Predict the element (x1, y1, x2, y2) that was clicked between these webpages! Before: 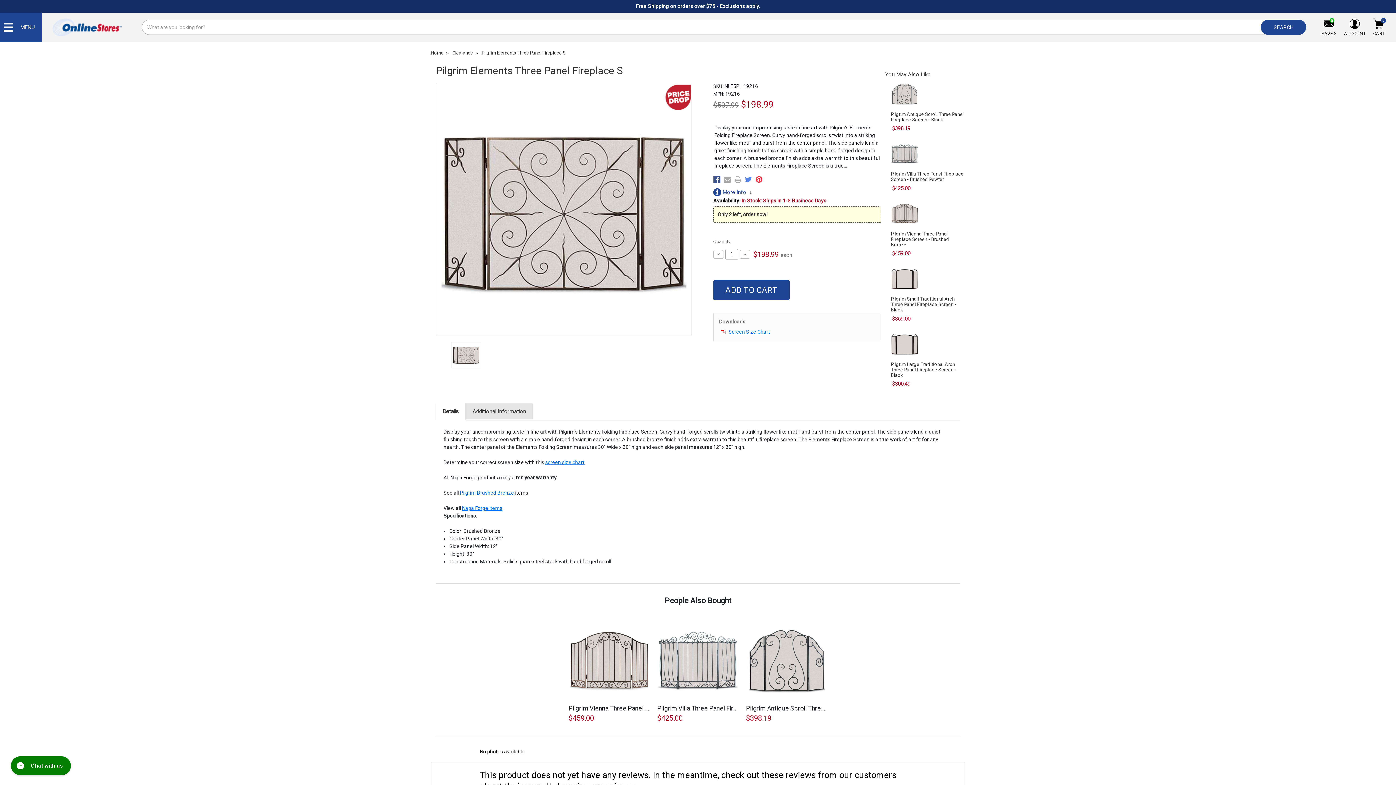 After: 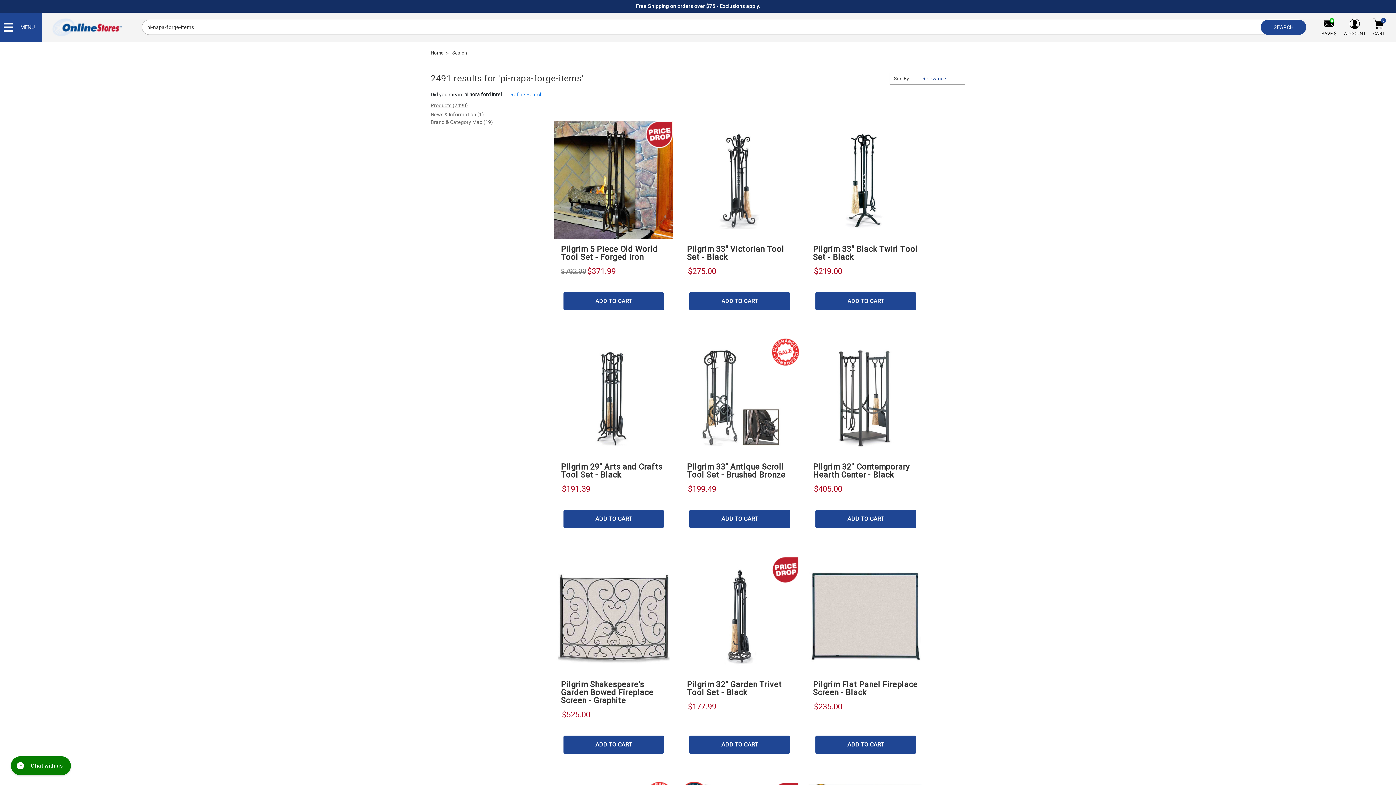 Action: bbox: (462, 505, 502, 511) label: Napa Forge Items